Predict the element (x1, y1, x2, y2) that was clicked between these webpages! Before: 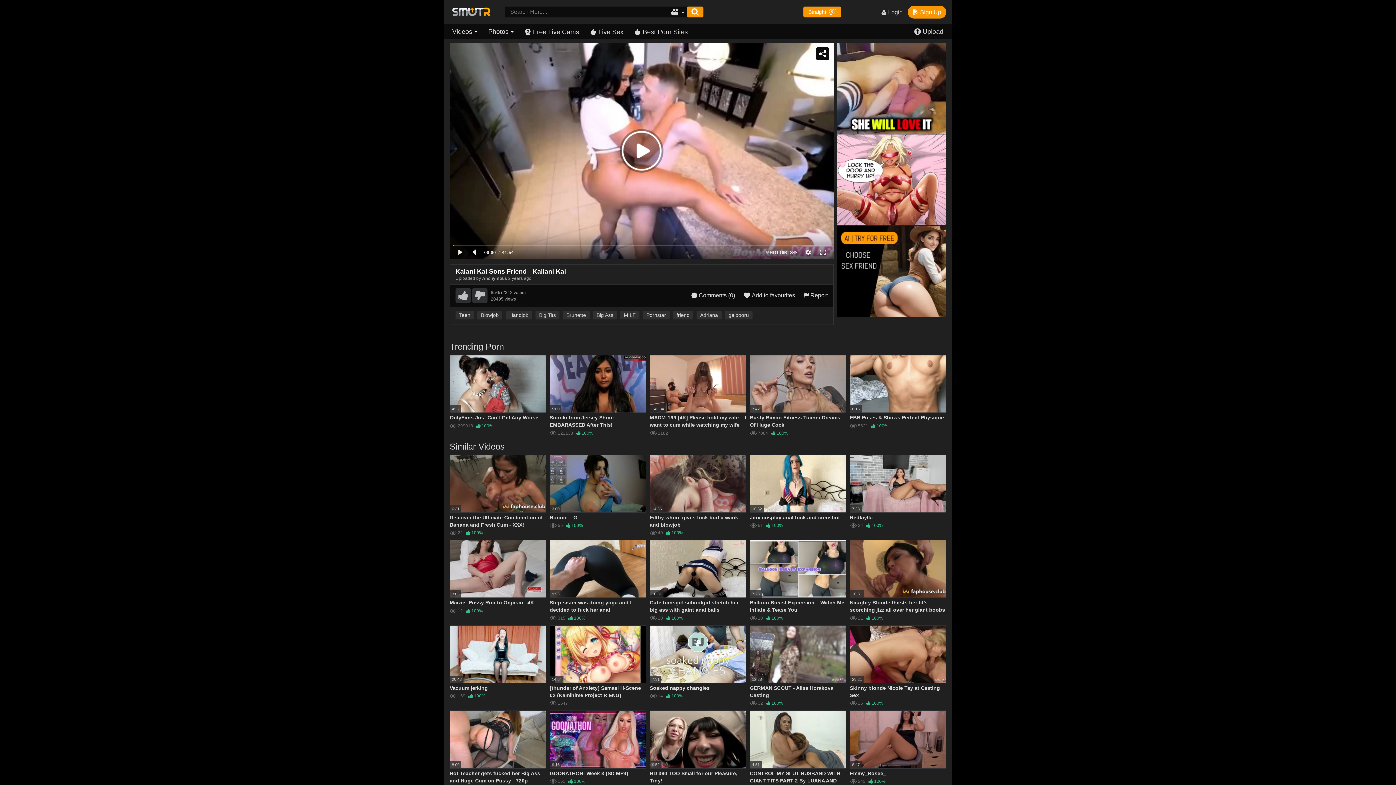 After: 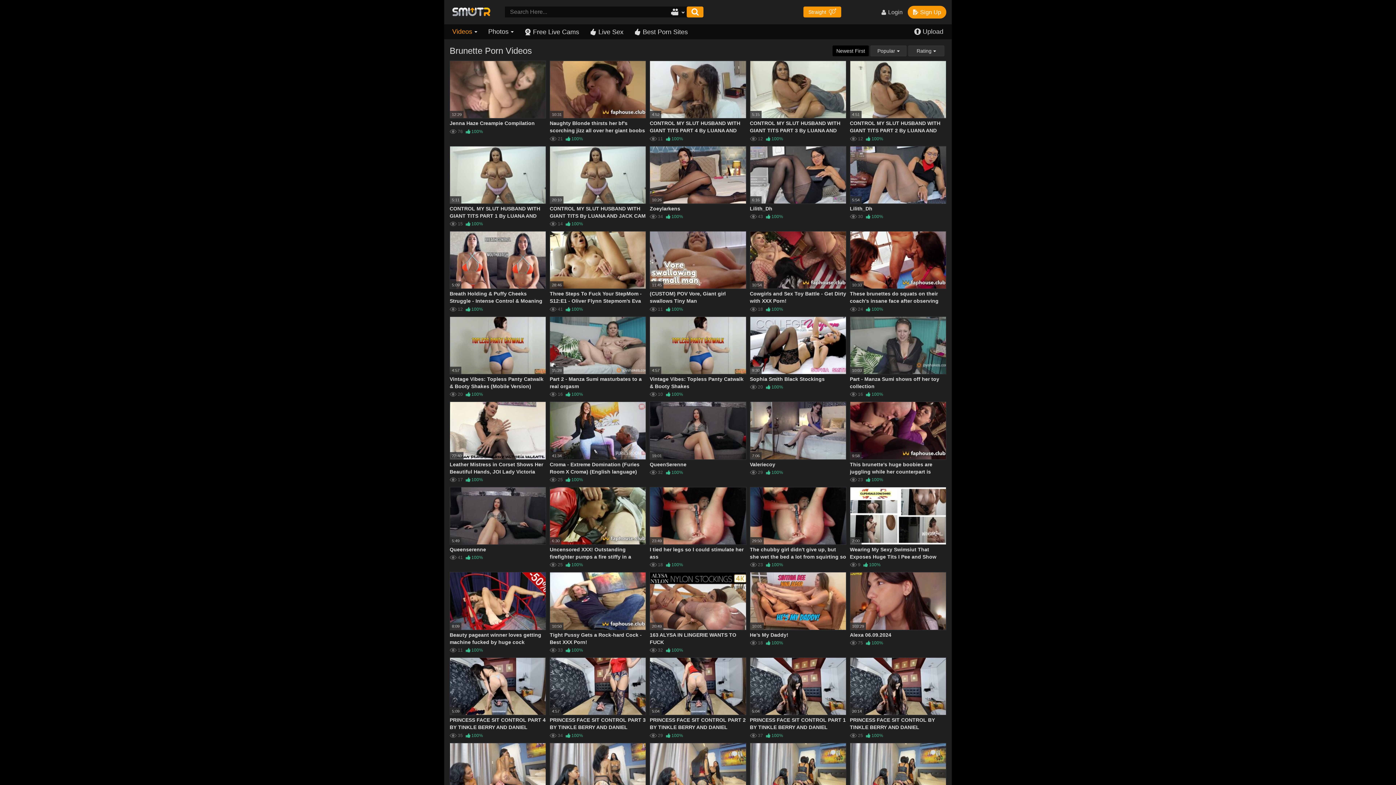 Action: bbox: (562, 310, 589, 319) label: Brunette